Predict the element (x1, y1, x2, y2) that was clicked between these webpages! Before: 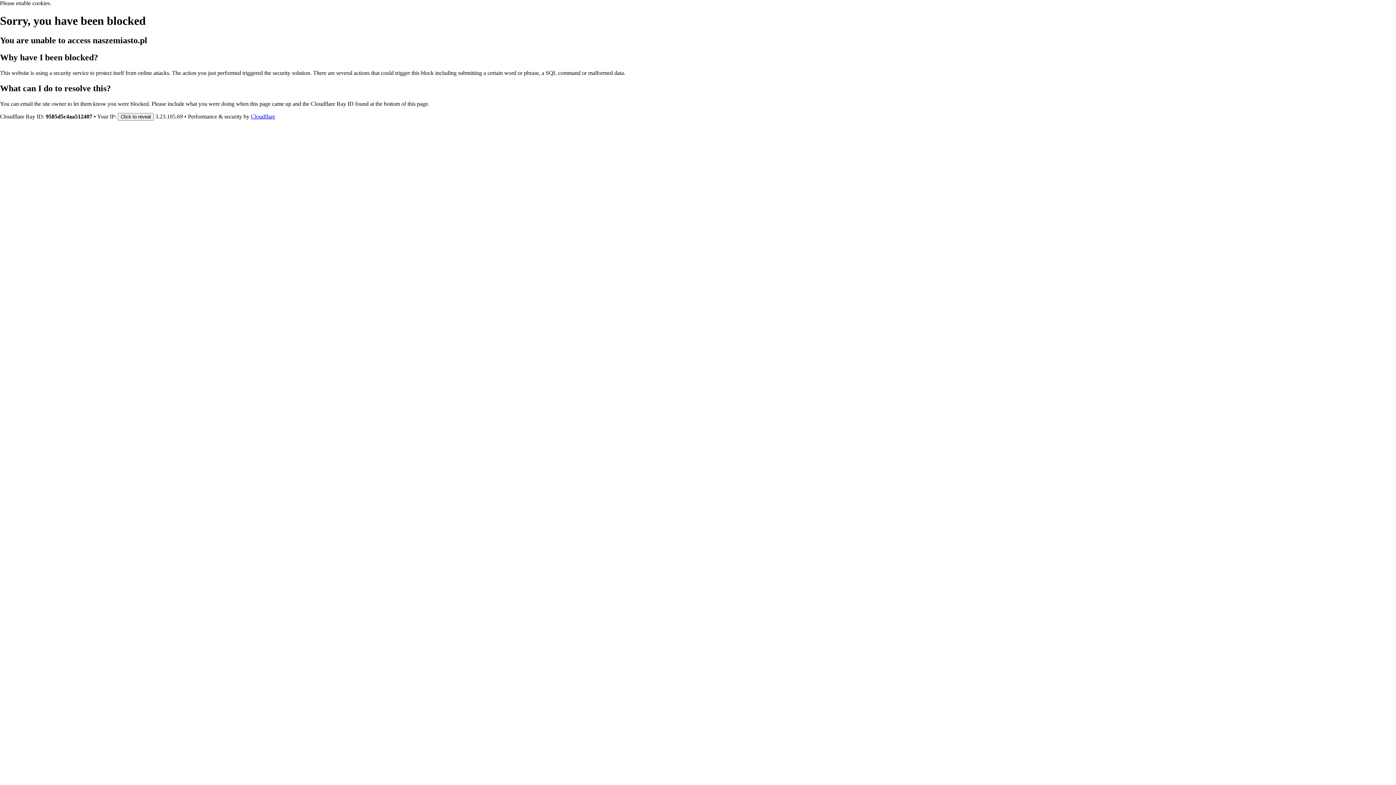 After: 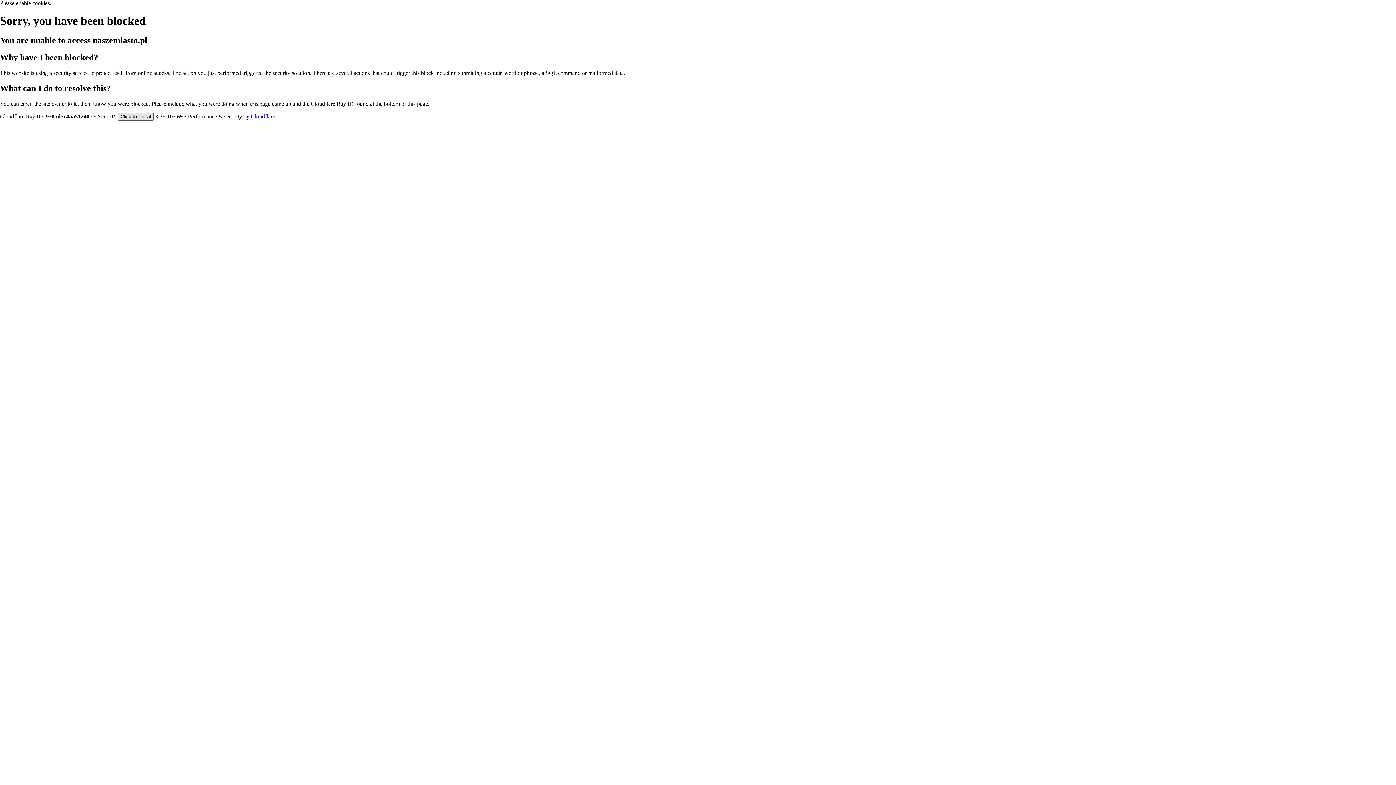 Action: bbox: (117, 112, 153, 120) label: Click to reveal